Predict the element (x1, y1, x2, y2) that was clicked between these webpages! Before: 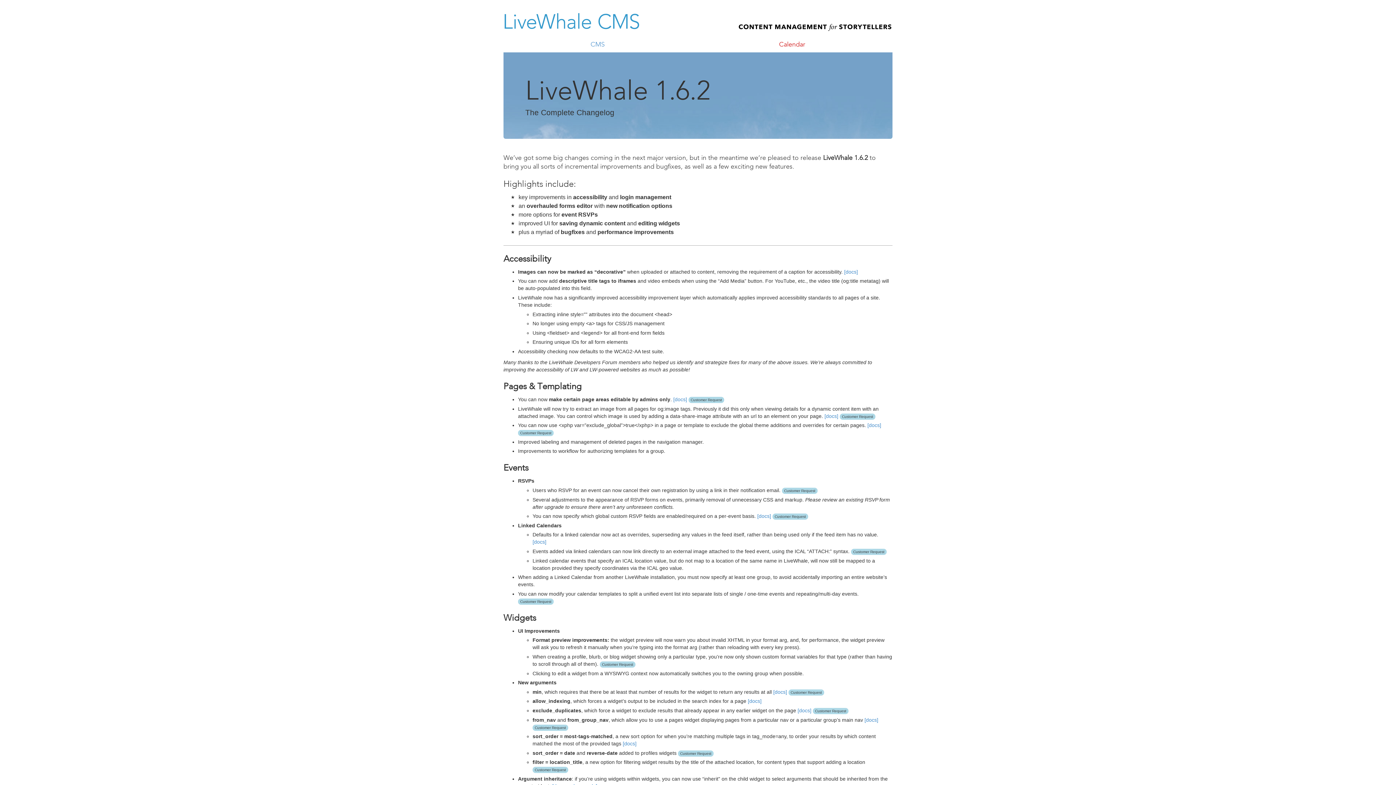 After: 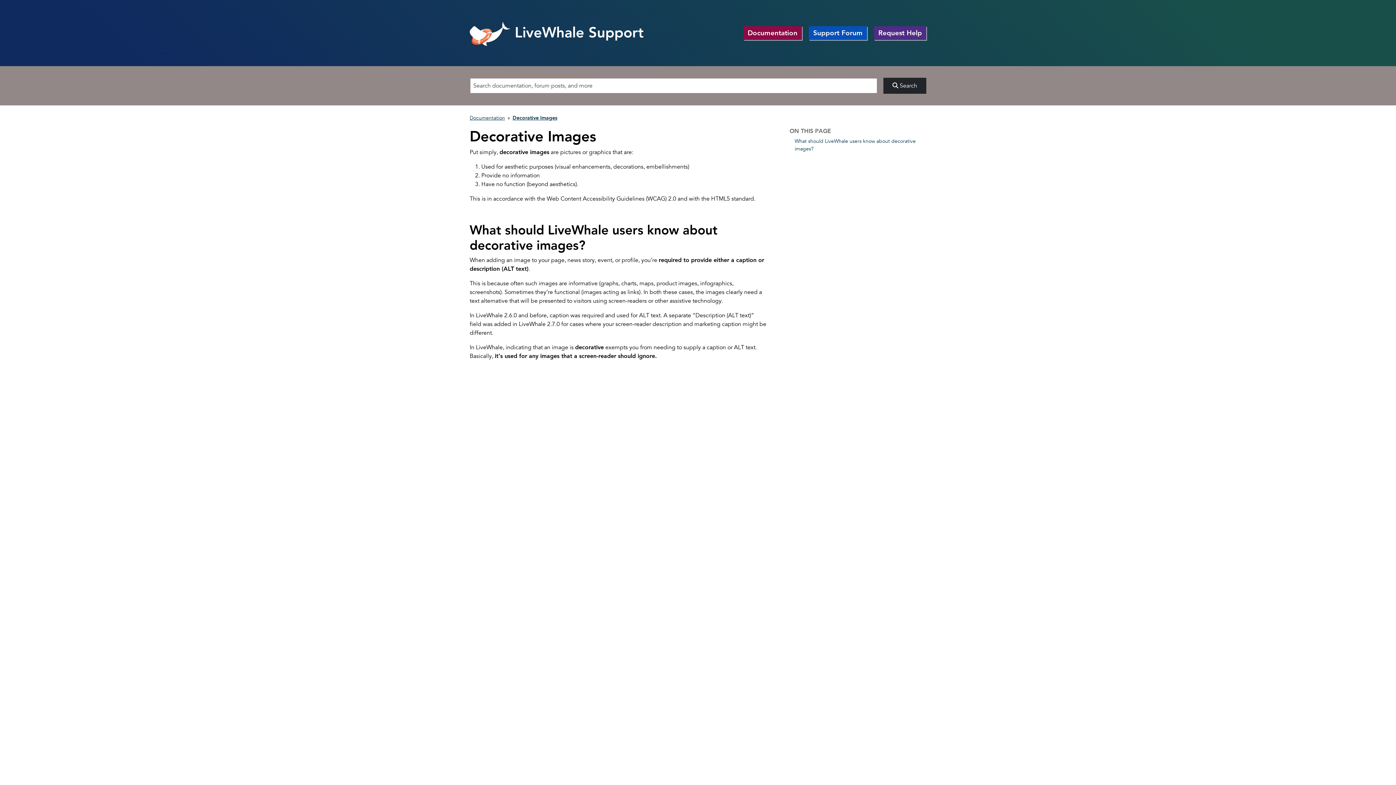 Action: label: [docs] bbox: (844, 269, 858, 274)